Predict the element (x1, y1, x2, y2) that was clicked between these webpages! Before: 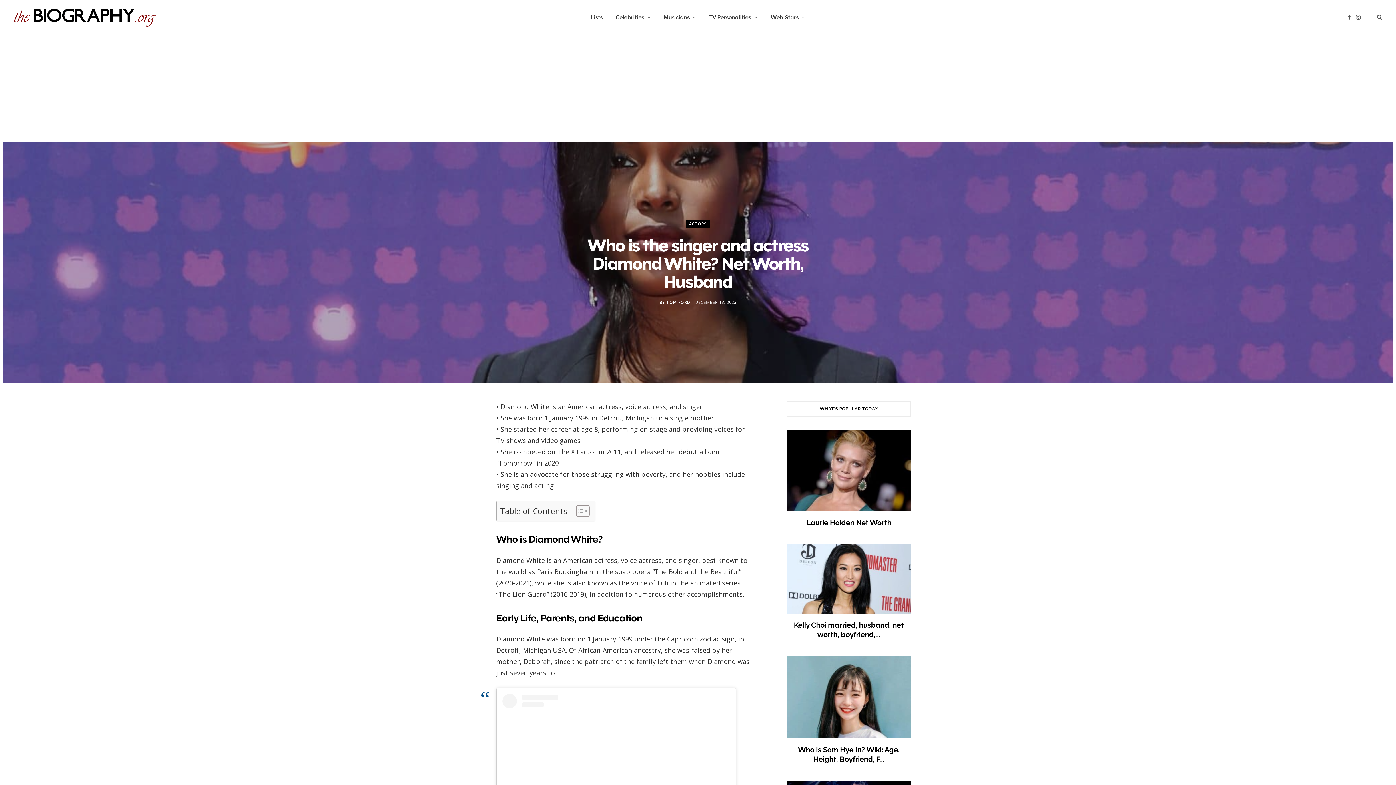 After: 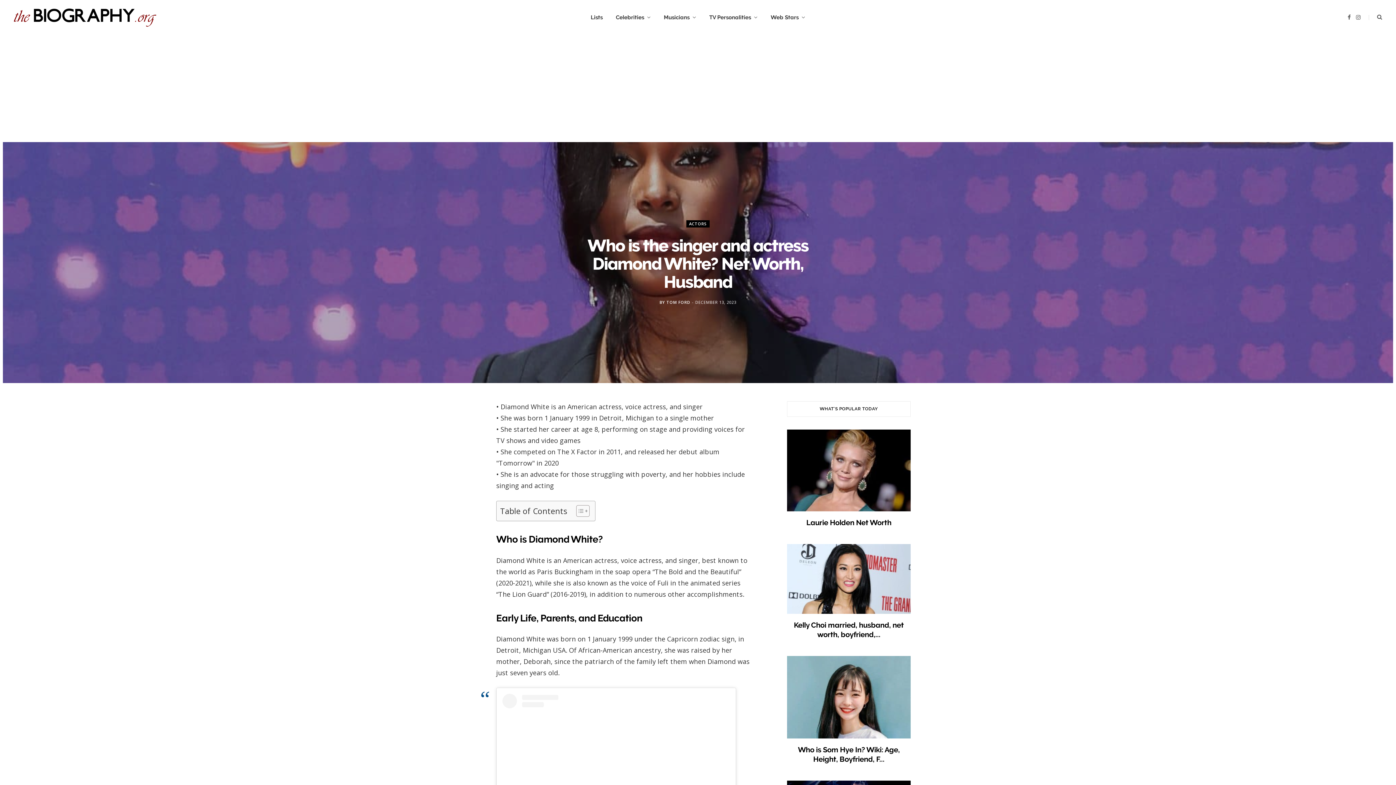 Action: bbox: (441, 421, 460, 440)